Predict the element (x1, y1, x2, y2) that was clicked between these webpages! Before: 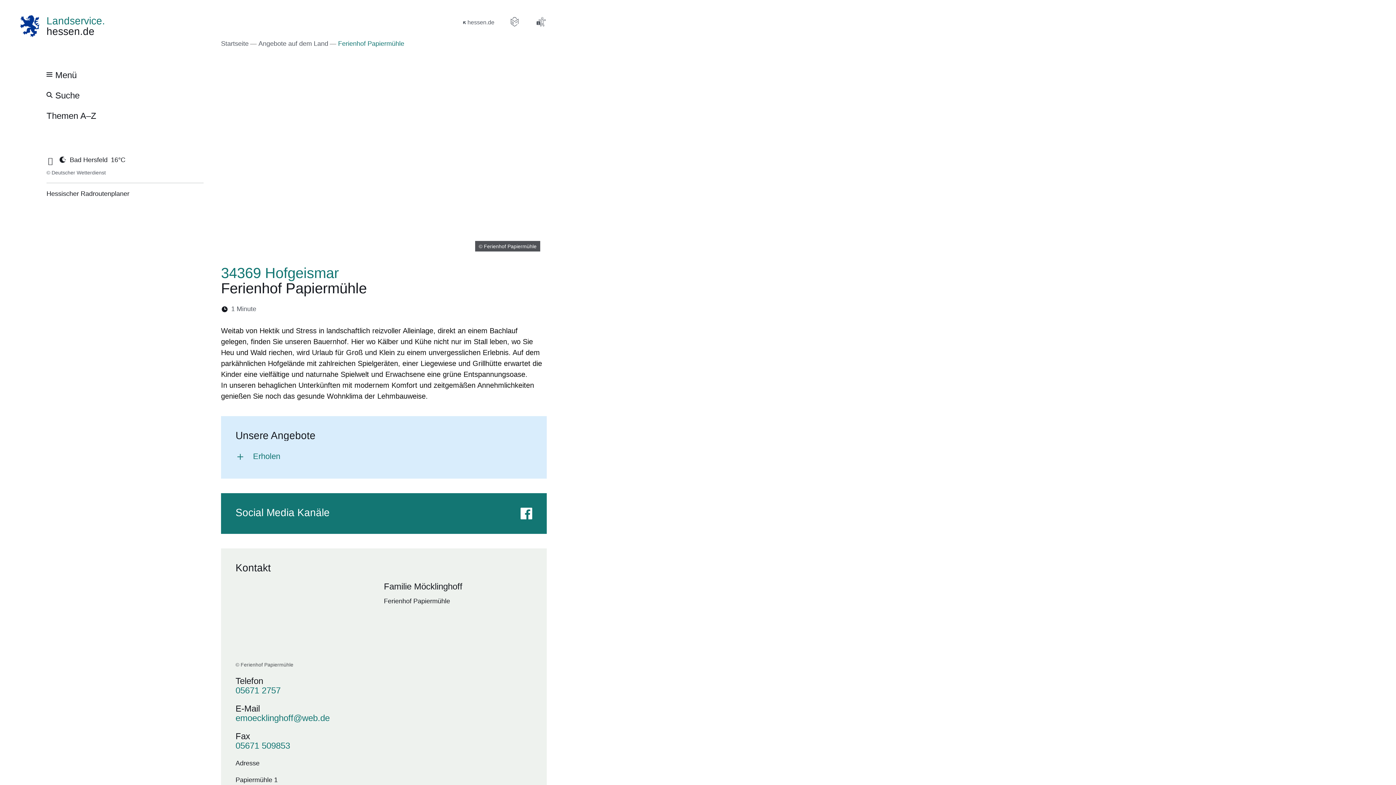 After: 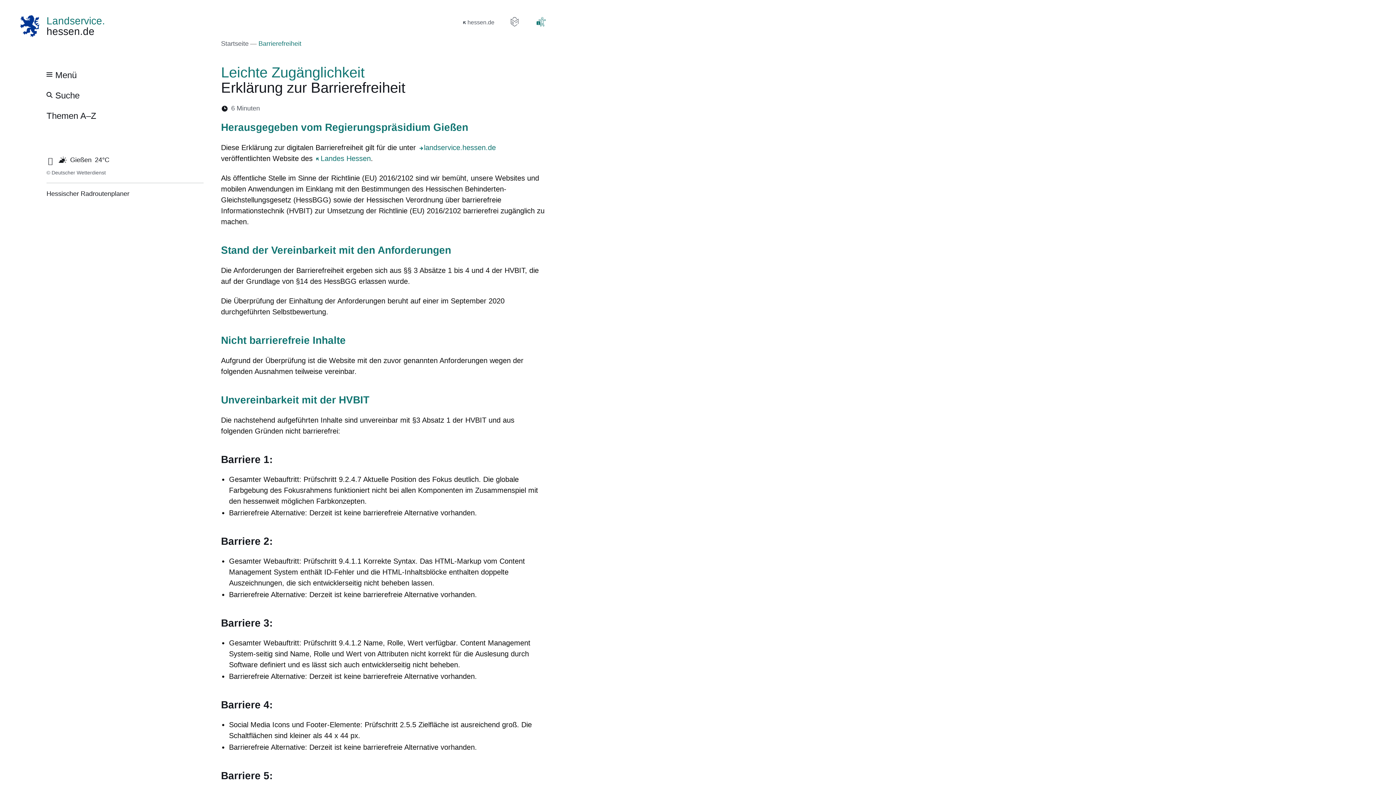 Action: bbox: (535, 16, 546, 27)